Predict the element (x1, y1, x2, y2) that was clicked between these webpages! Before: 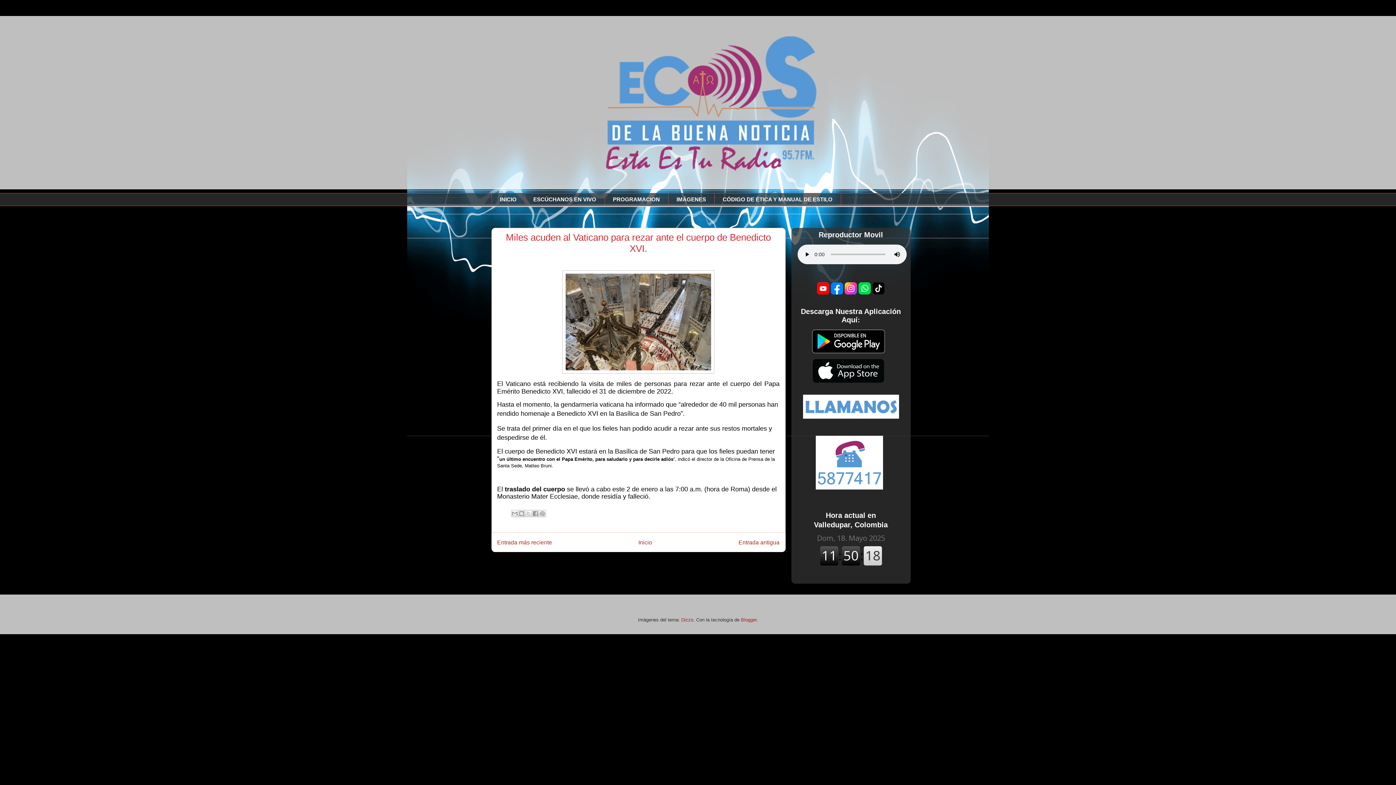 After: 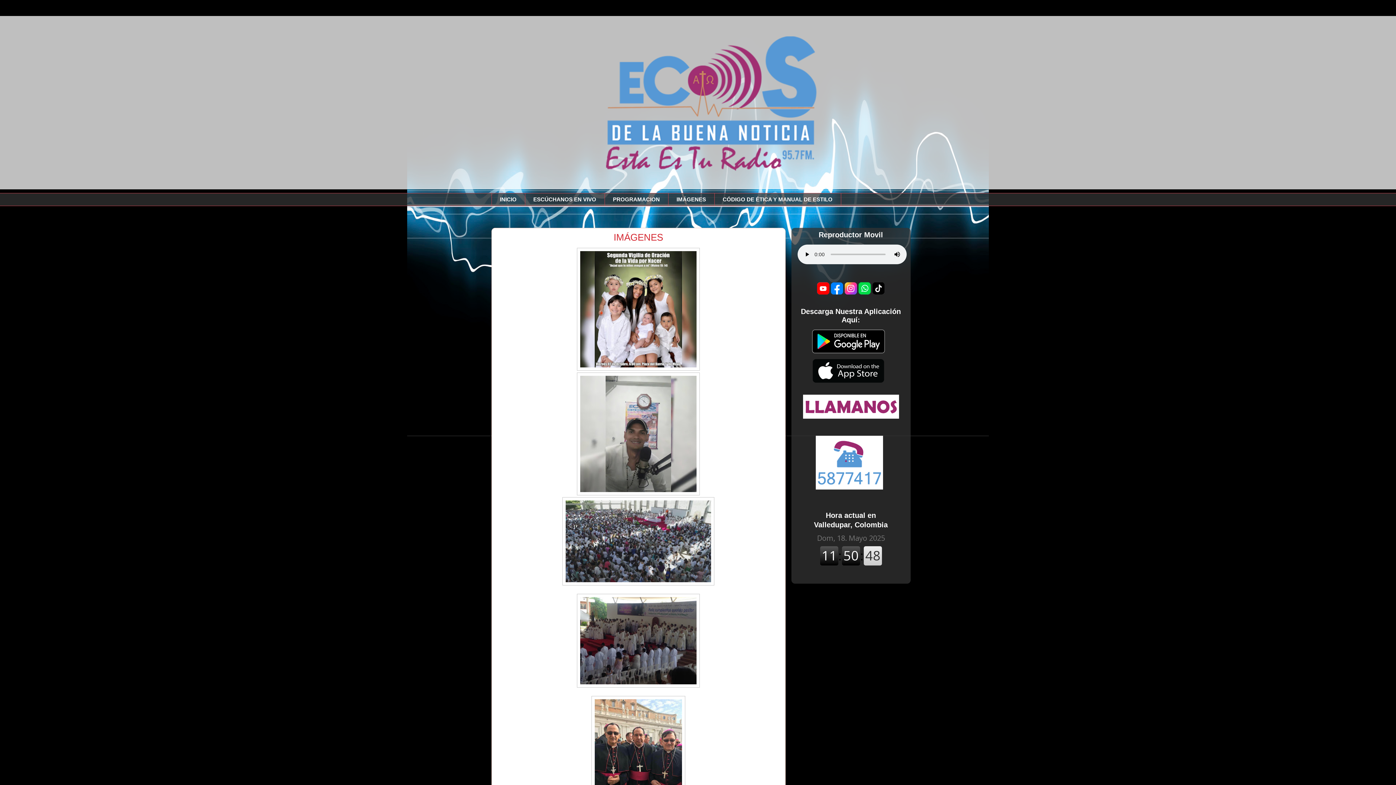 Action: label: IMÁGENES bbox: (668, 193, 714, 206)